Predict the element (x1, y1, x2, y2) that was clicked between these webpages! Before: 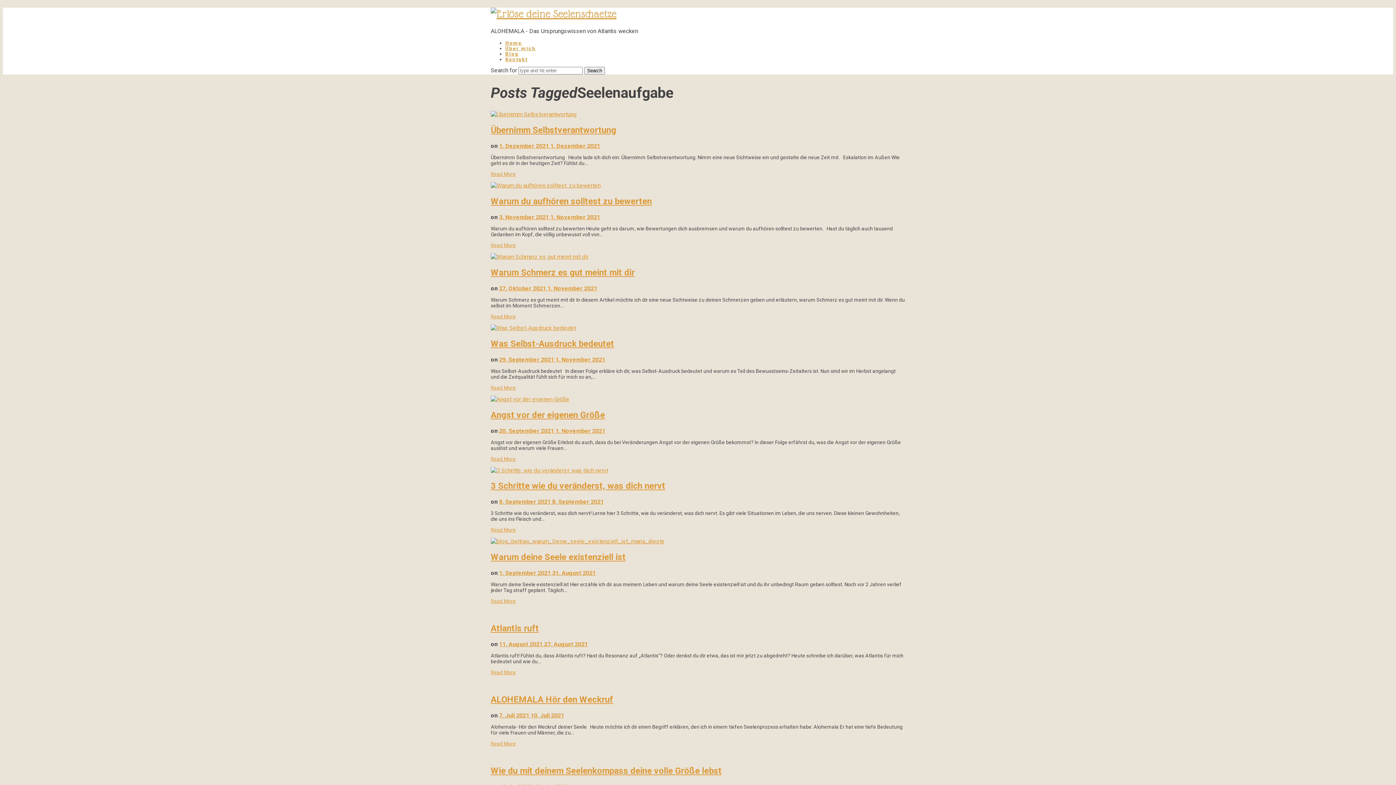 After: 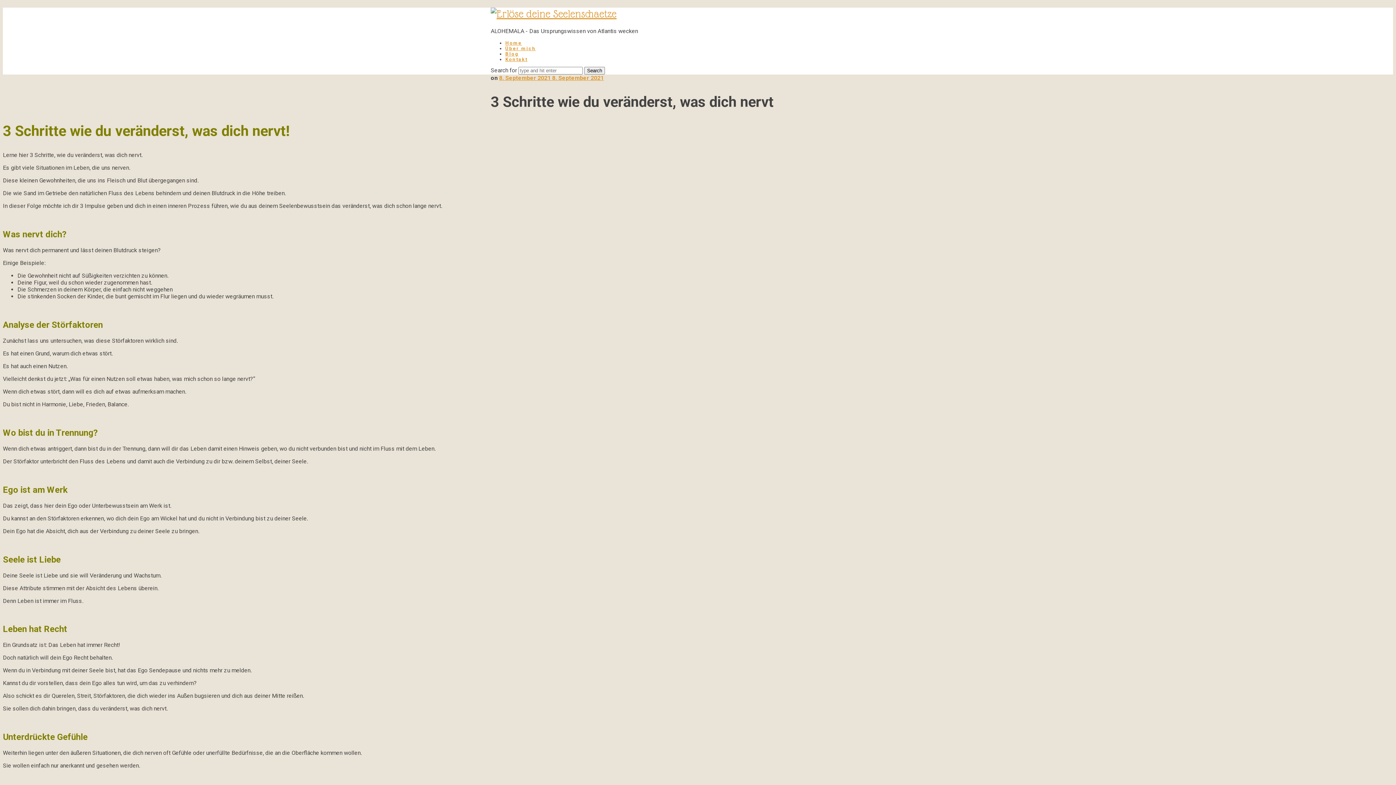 Action: bbox: (490, 467, 608, 474)